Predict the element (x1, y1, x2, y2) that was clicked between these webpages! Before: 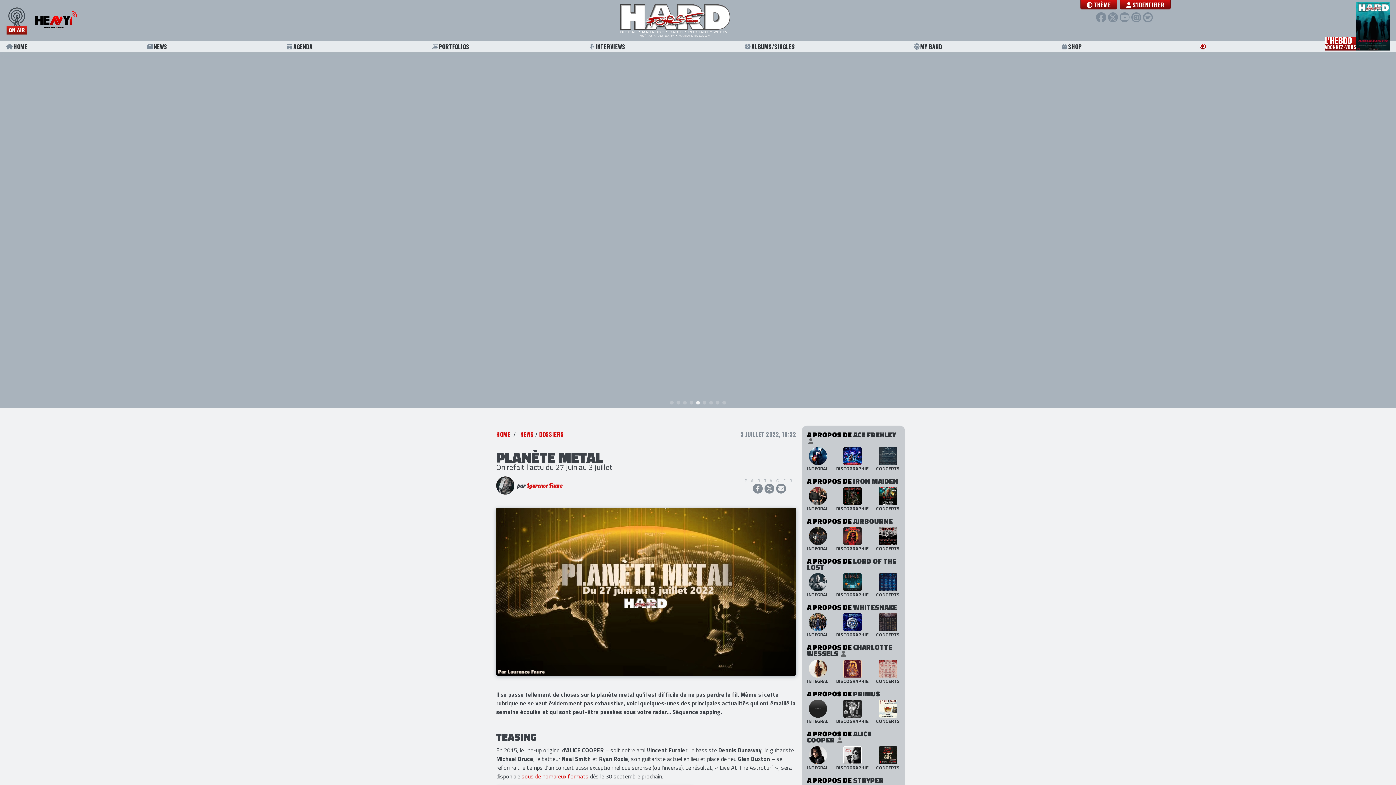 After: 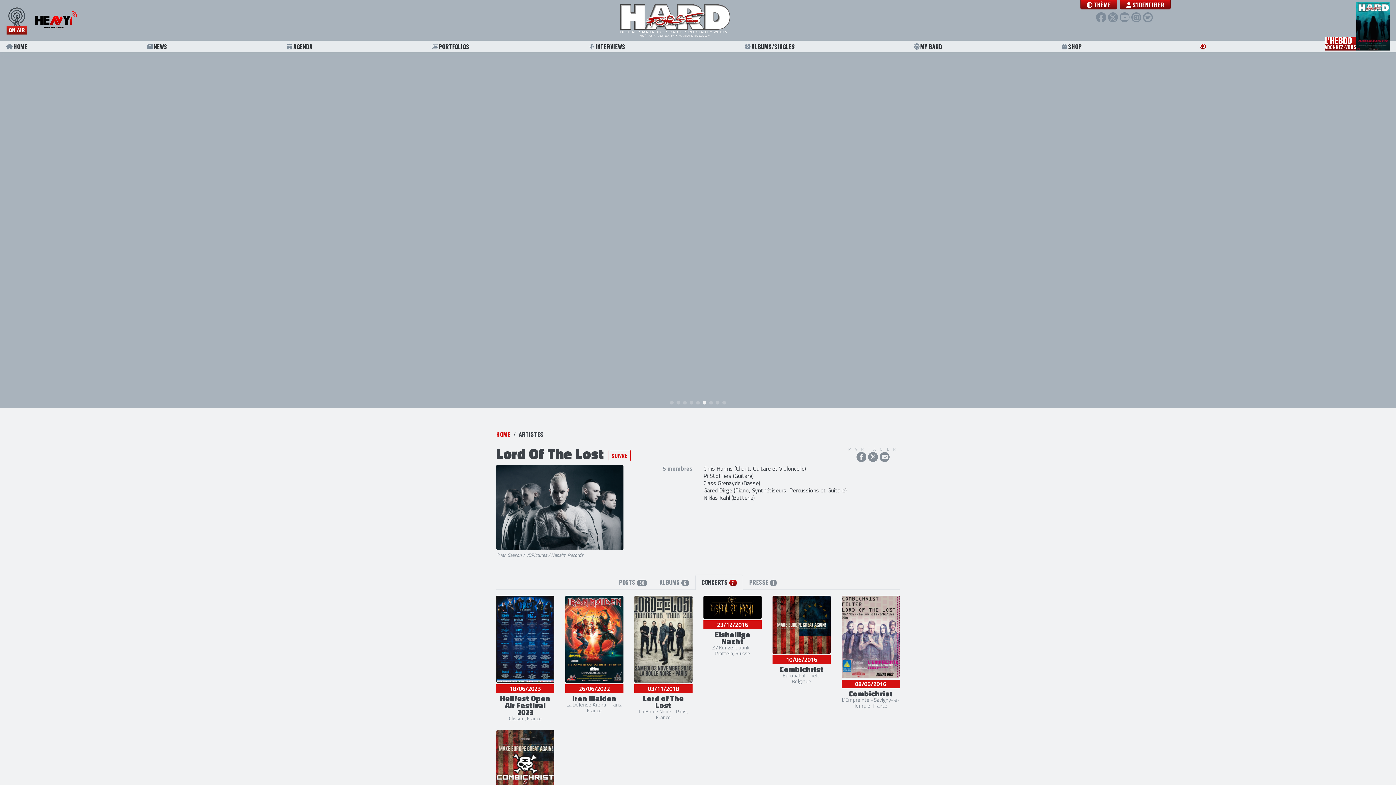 Action: label: CONCERTS bbox: (876, 573, 900, 598)